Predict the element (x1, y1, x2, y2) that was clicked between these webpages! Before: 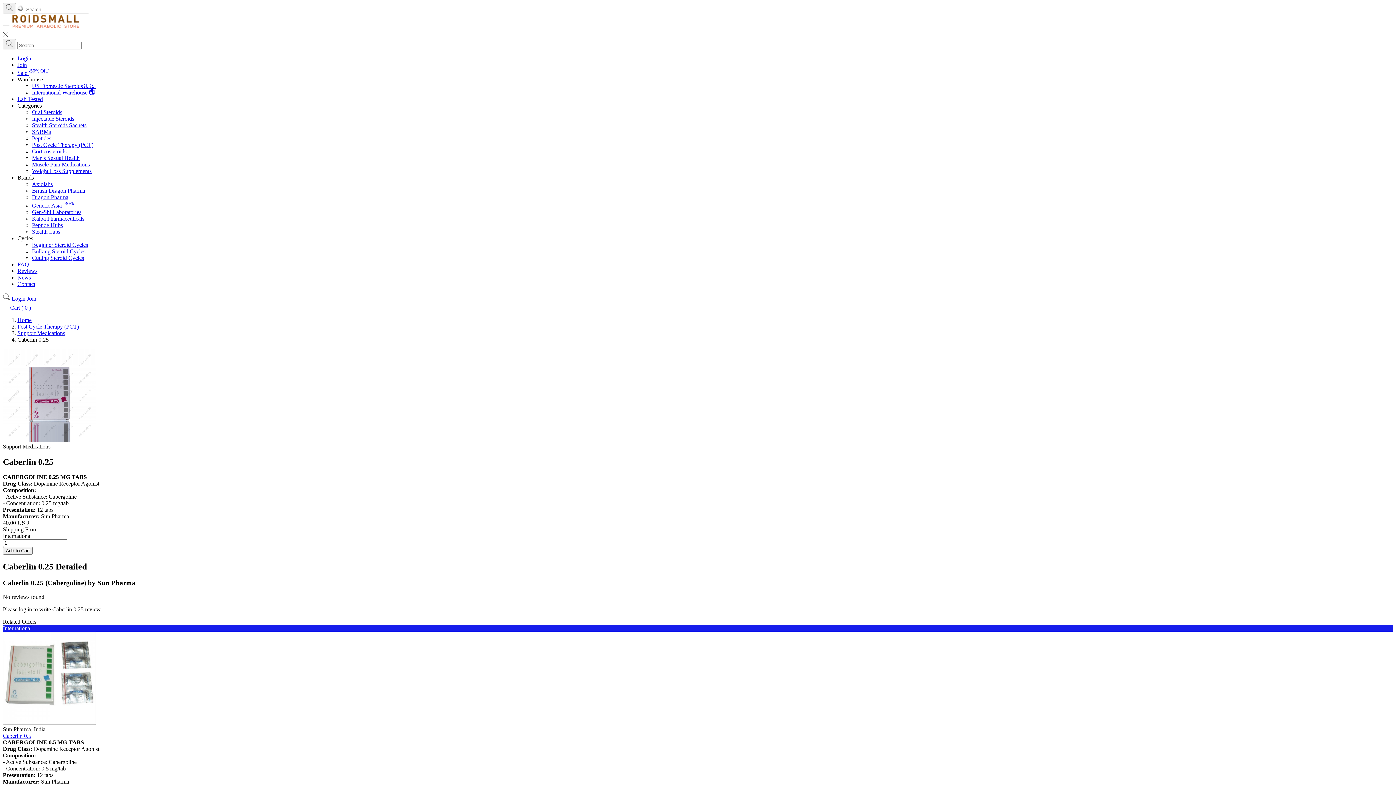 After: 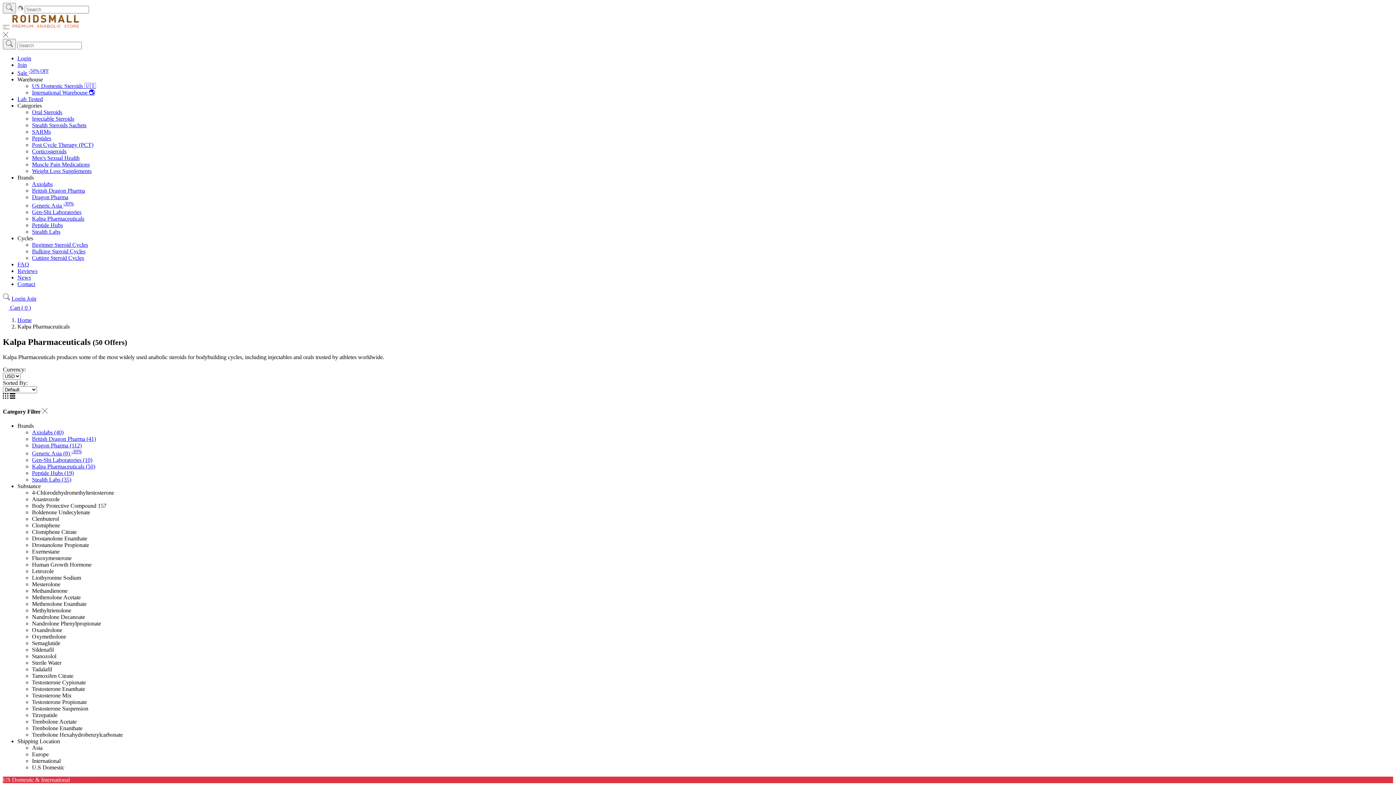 Action: bbox: (32, 215, 84, 221) label: Kalpa Pharmaceuticals